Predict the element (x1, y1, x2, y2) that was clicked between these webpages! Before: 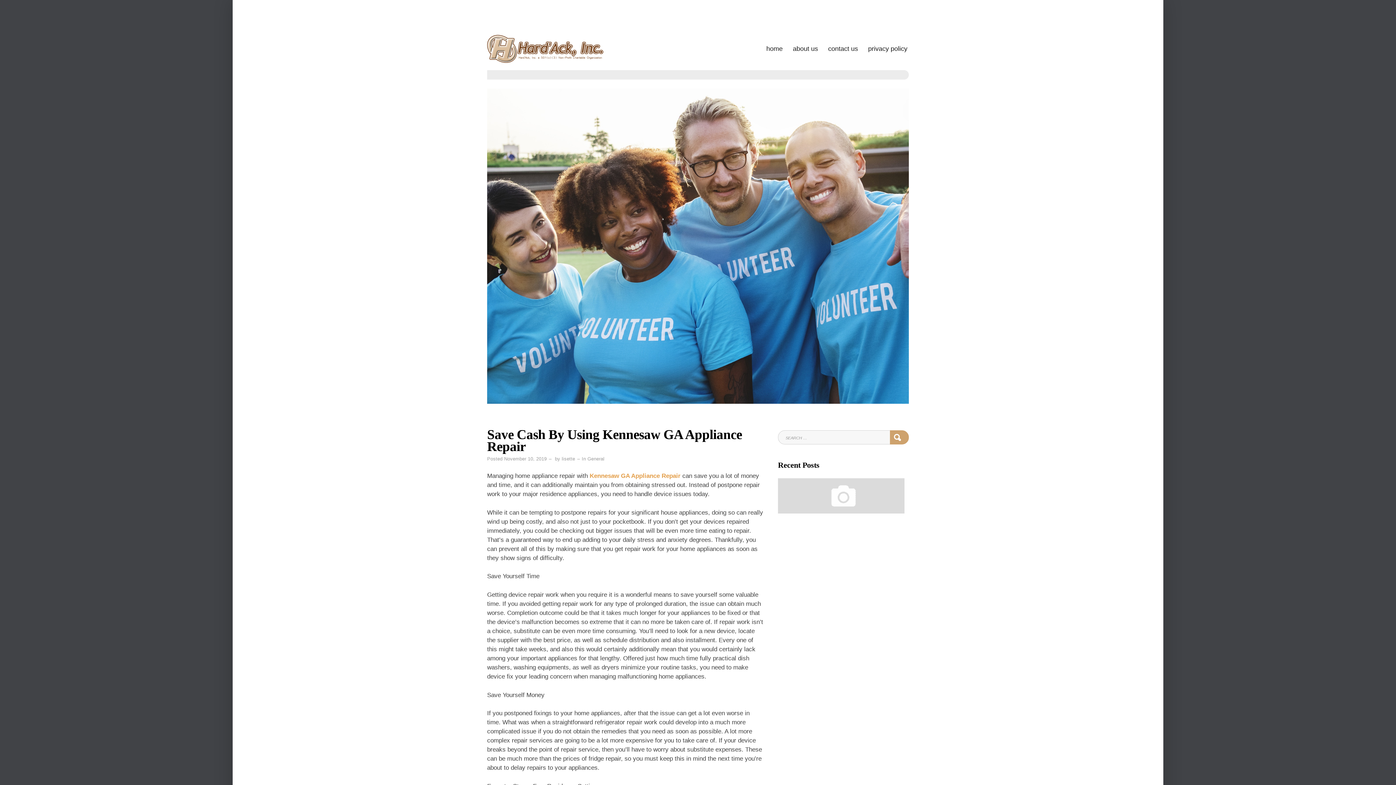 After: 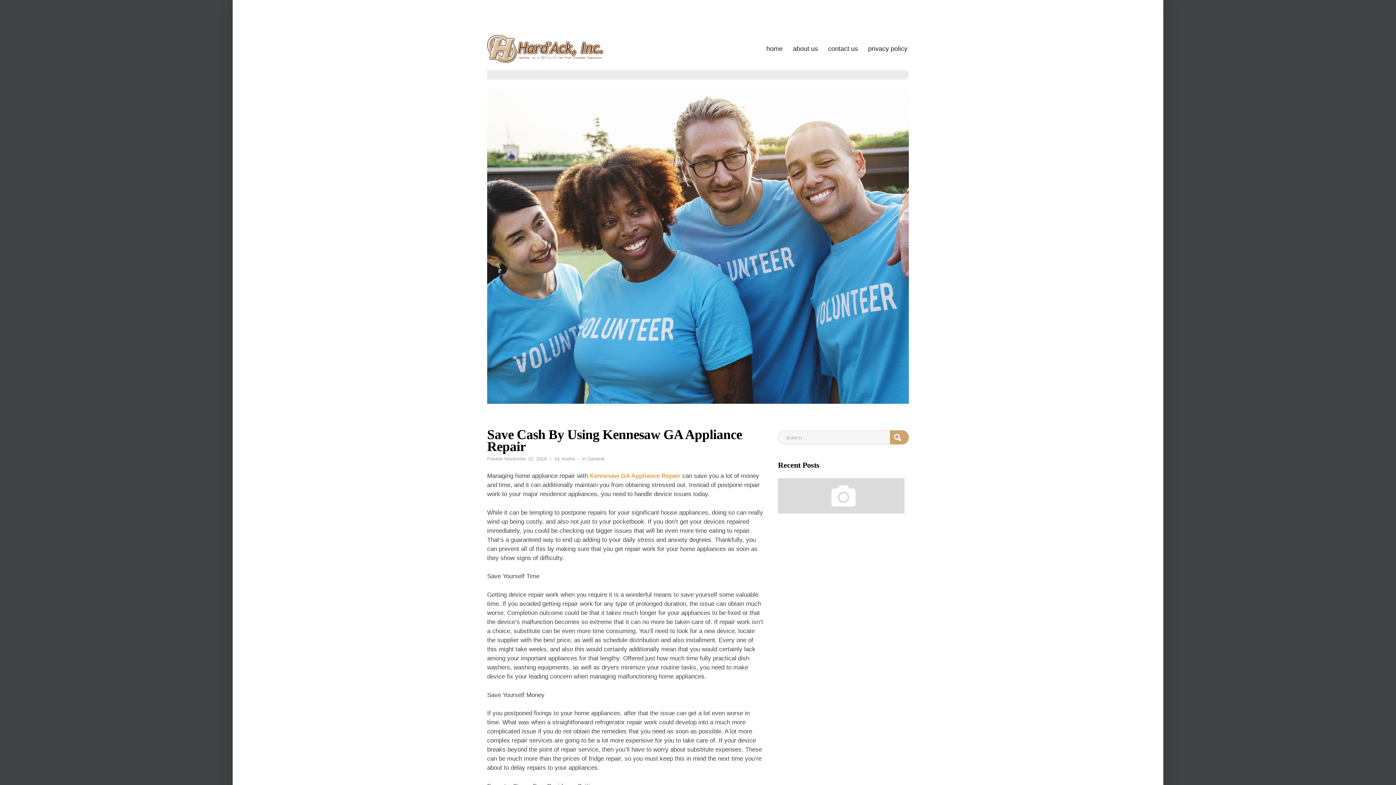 Action: label: November 10, 2019 bbox: (504, 456, 546, 461)